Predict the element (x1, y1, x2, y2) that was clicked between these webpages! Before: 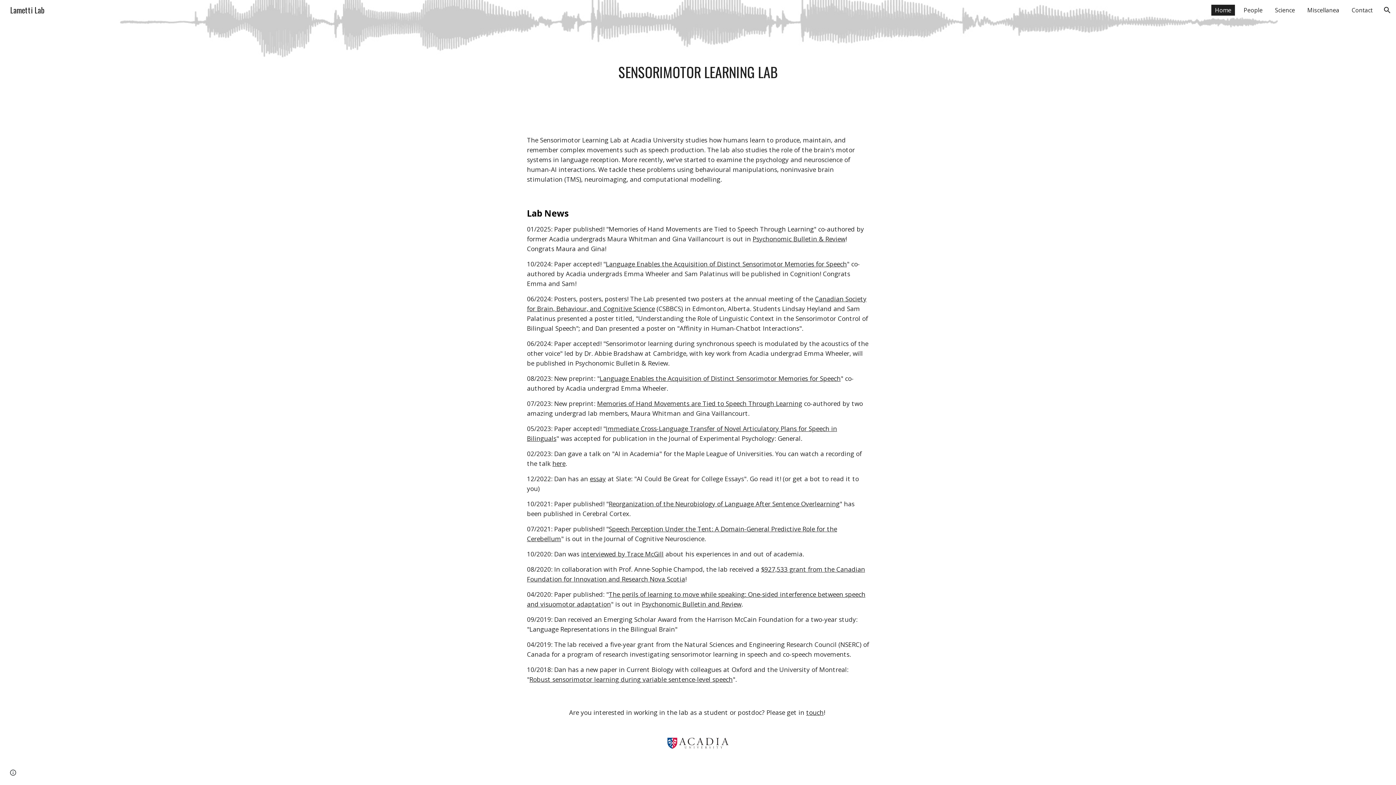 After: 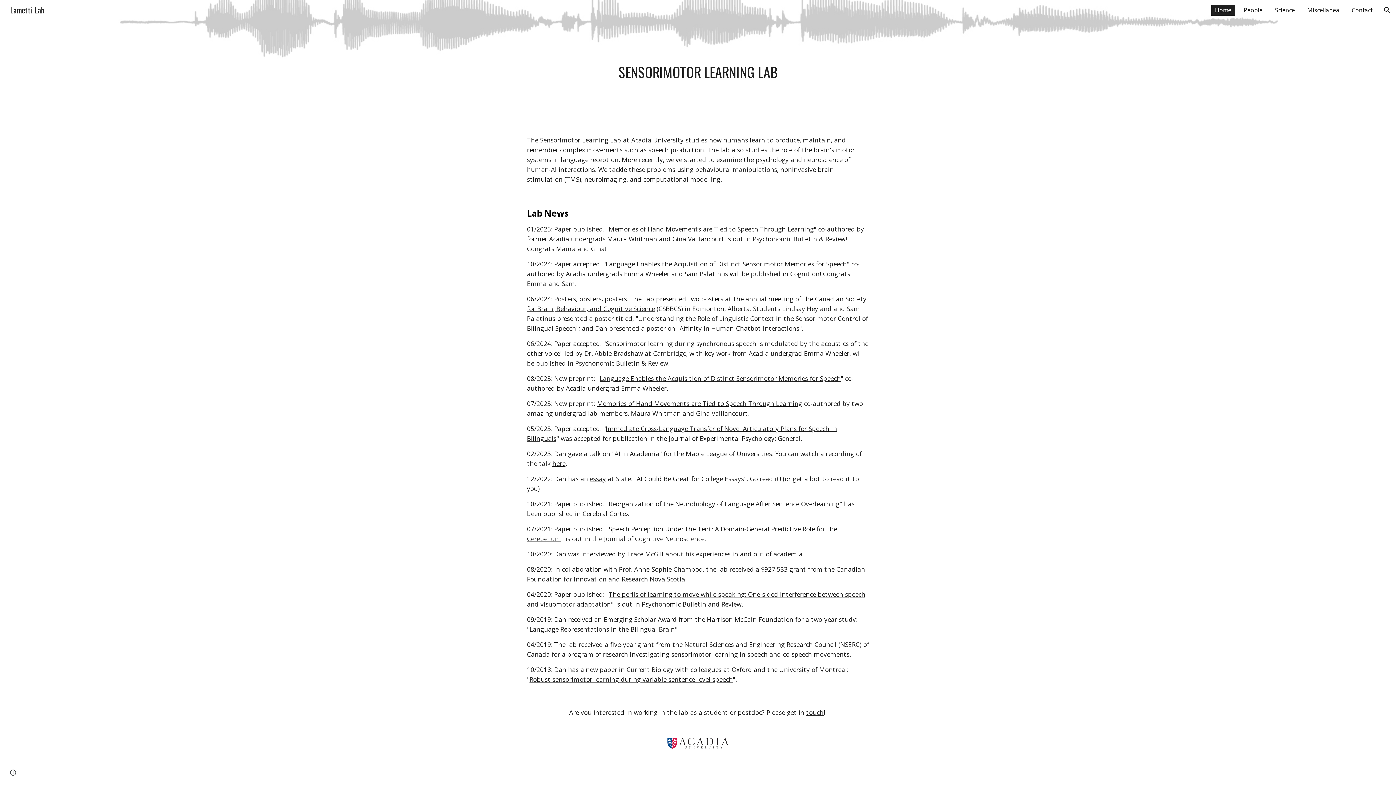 Action: bbox: (552, 459, 565, 468) label: here